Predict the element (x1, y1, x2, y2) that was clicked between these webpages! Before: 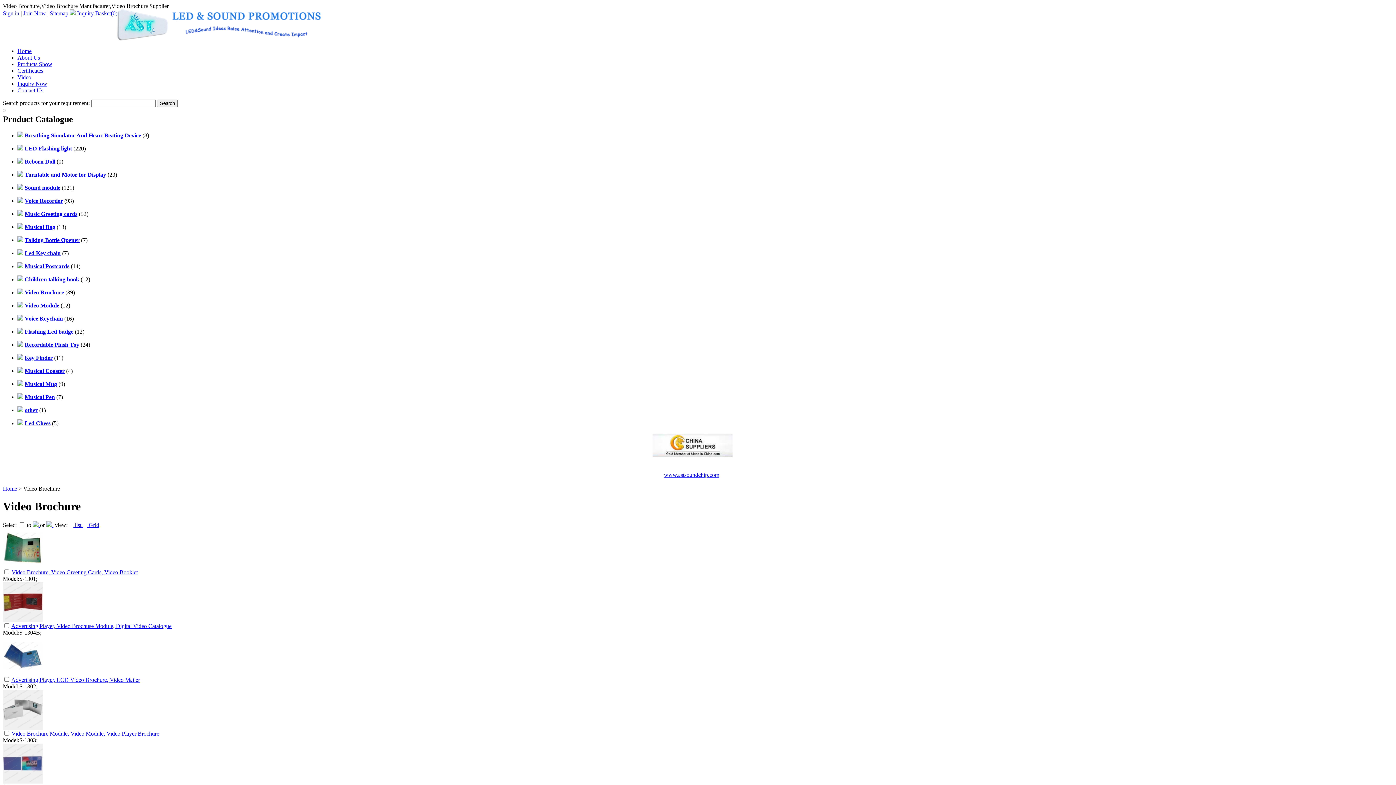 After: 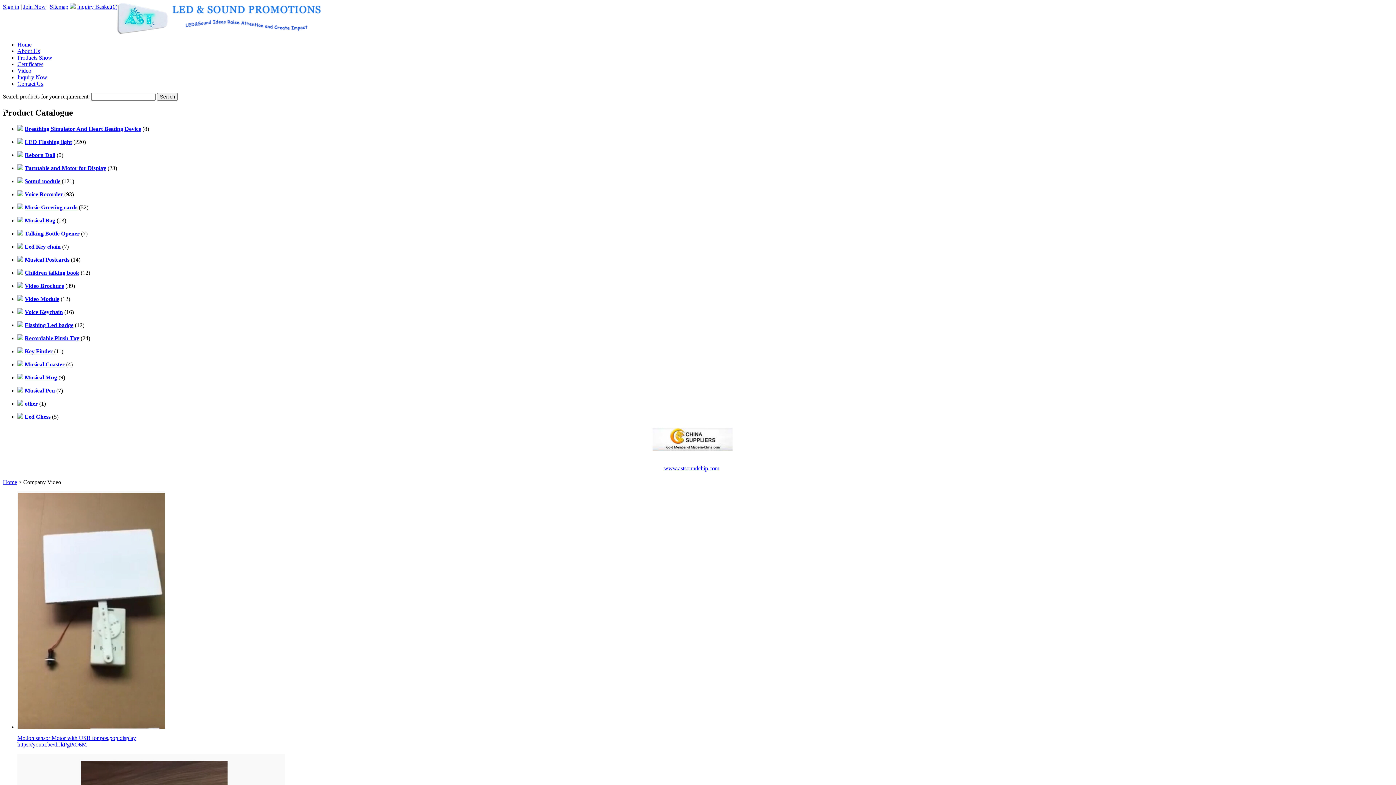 Action: label: Video bbox: (17, 74, 31, 80)